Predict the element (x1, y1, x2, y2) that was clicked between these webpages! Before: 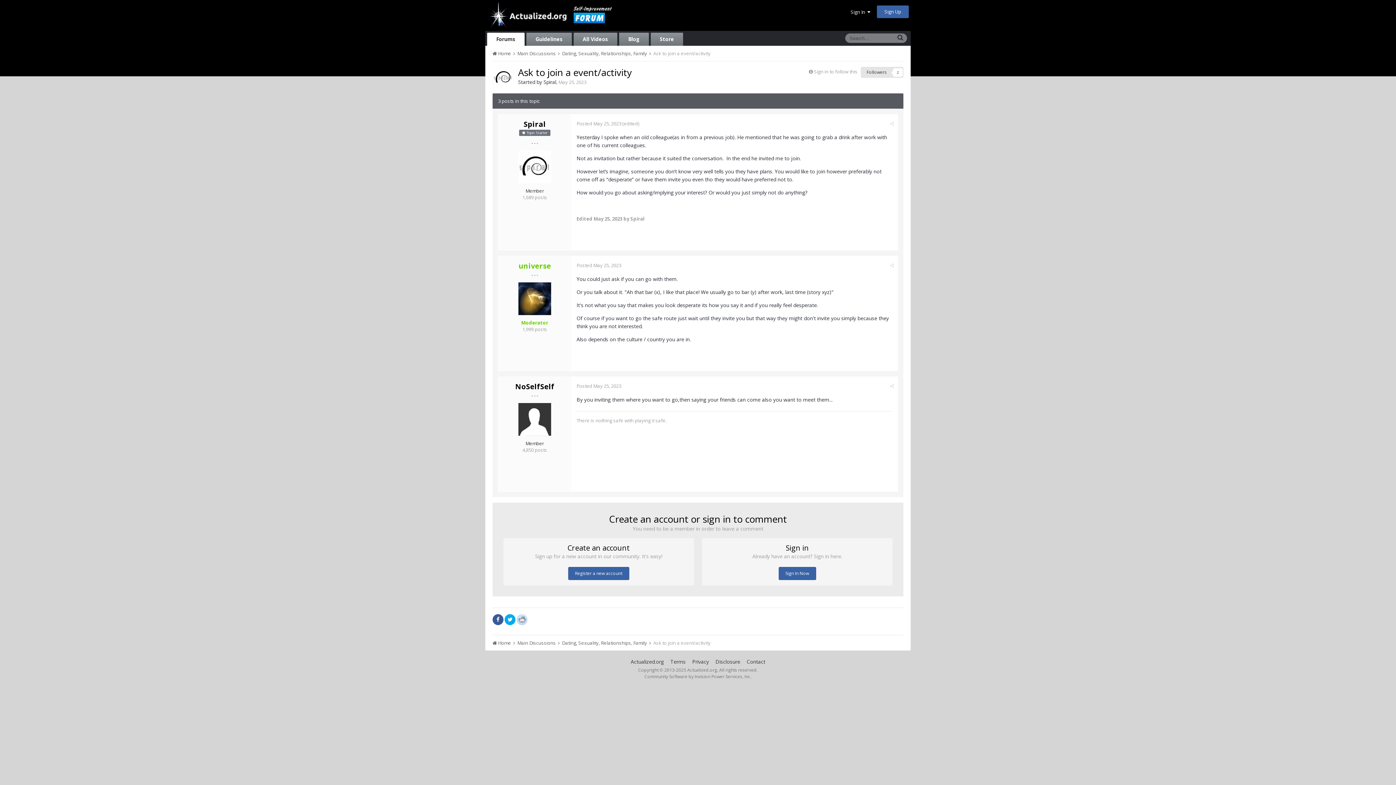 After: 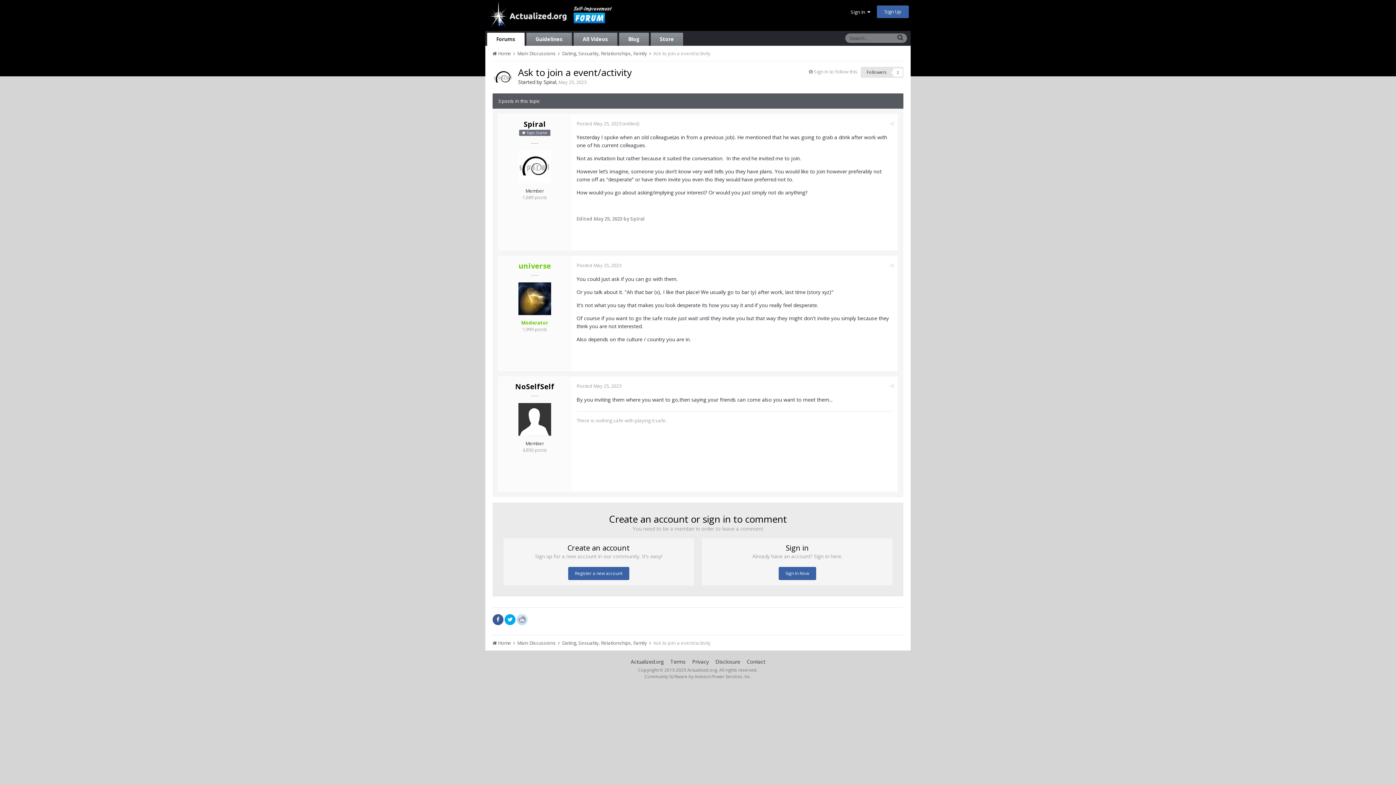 Action: bbox: (576, 120, 621, 126) label: Posted May 25, 2023